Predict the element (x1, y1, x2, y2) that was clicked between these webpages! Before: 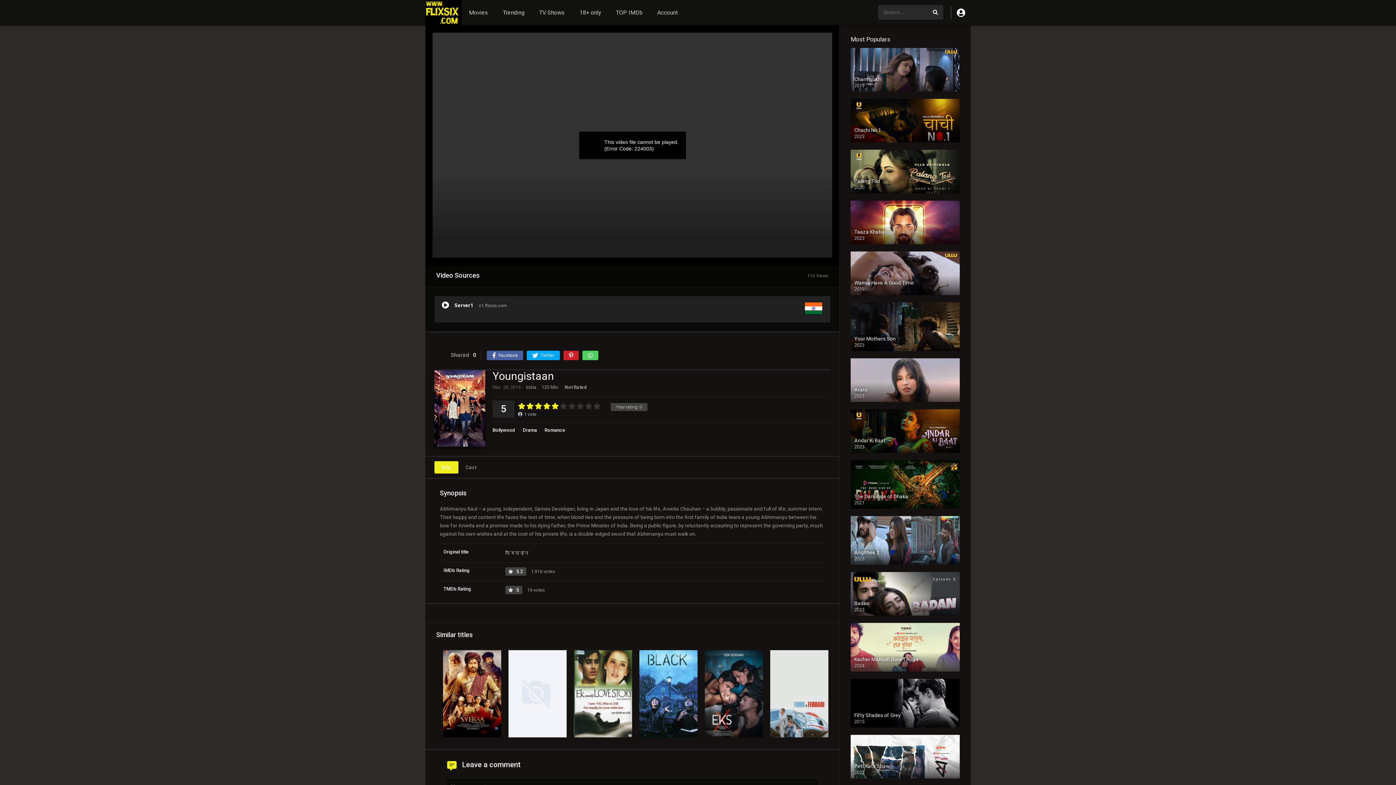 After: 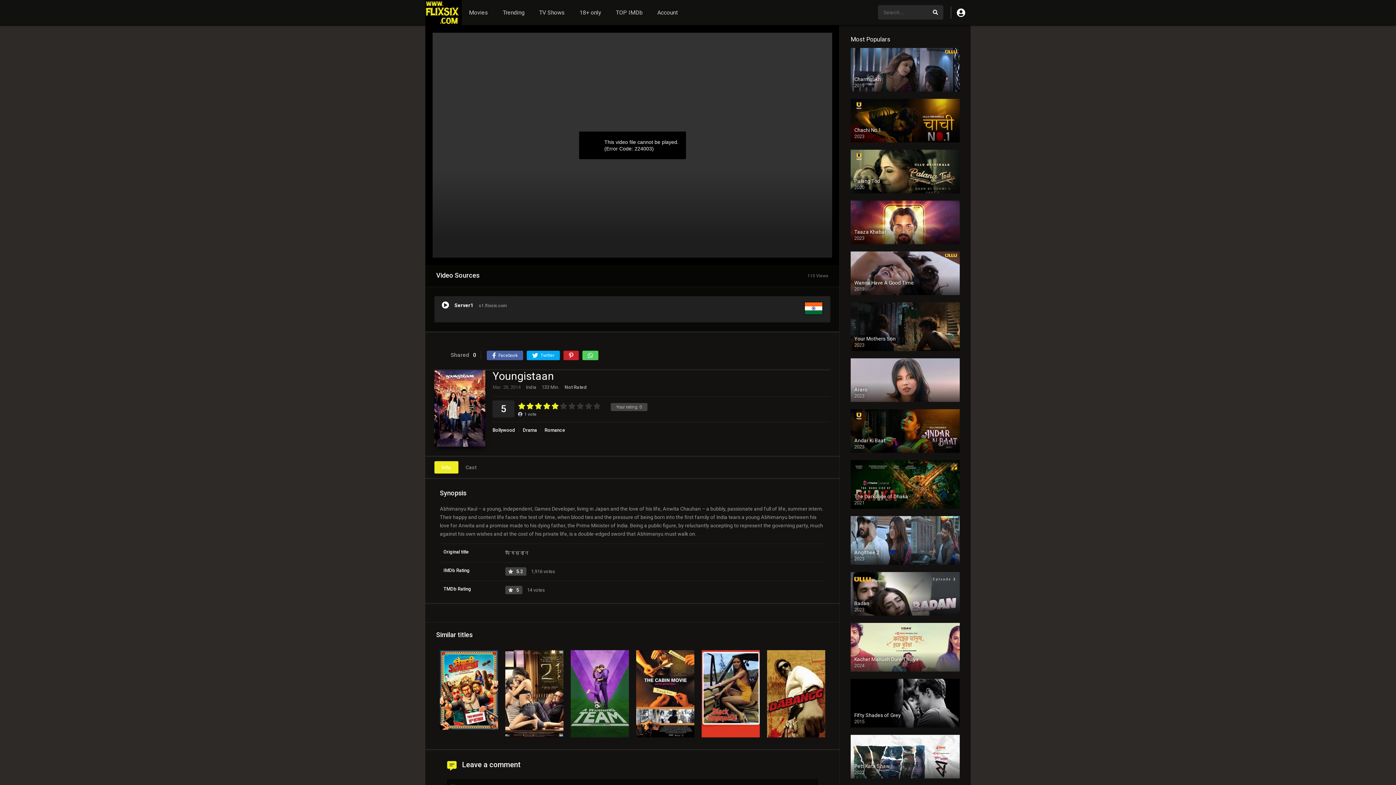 Action: bbox: (434, 461, 458, 473) label: Info